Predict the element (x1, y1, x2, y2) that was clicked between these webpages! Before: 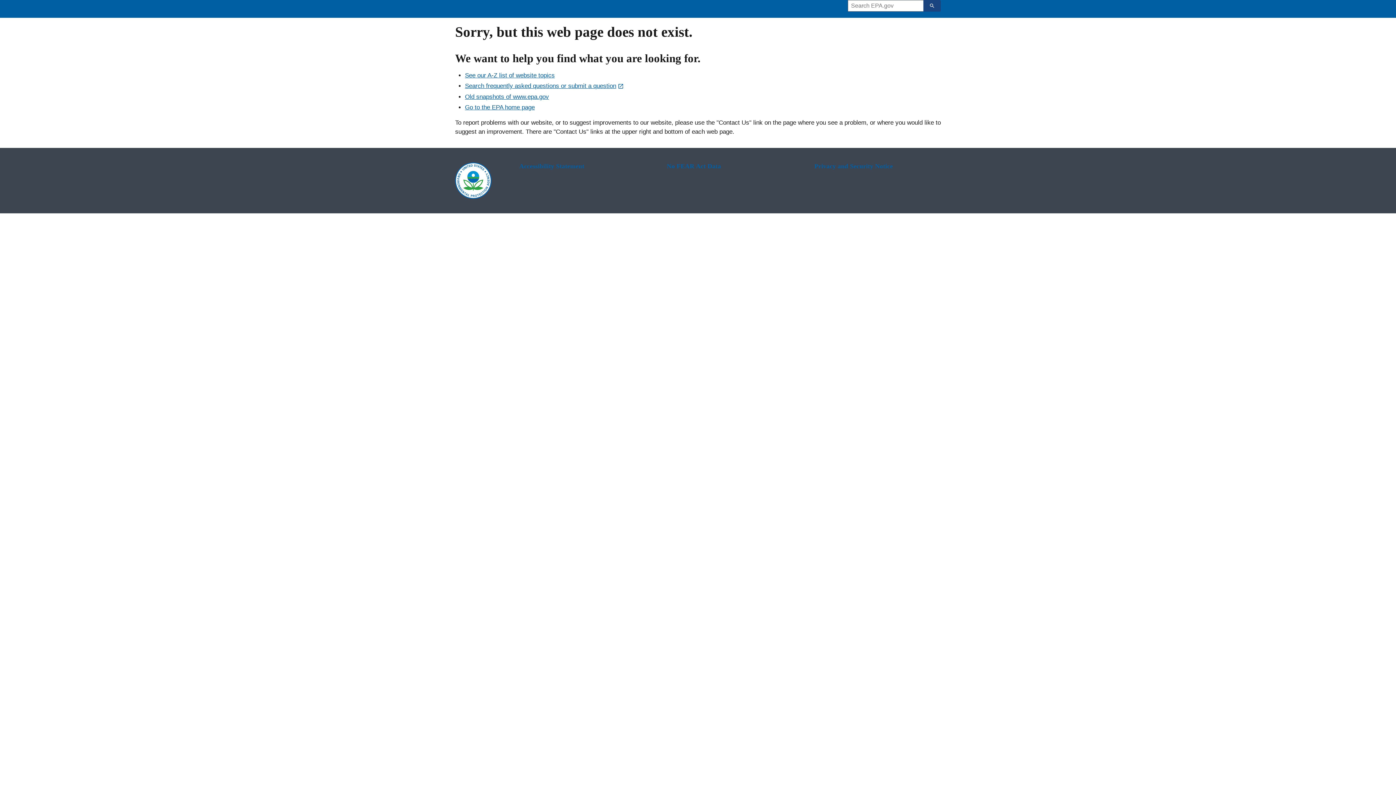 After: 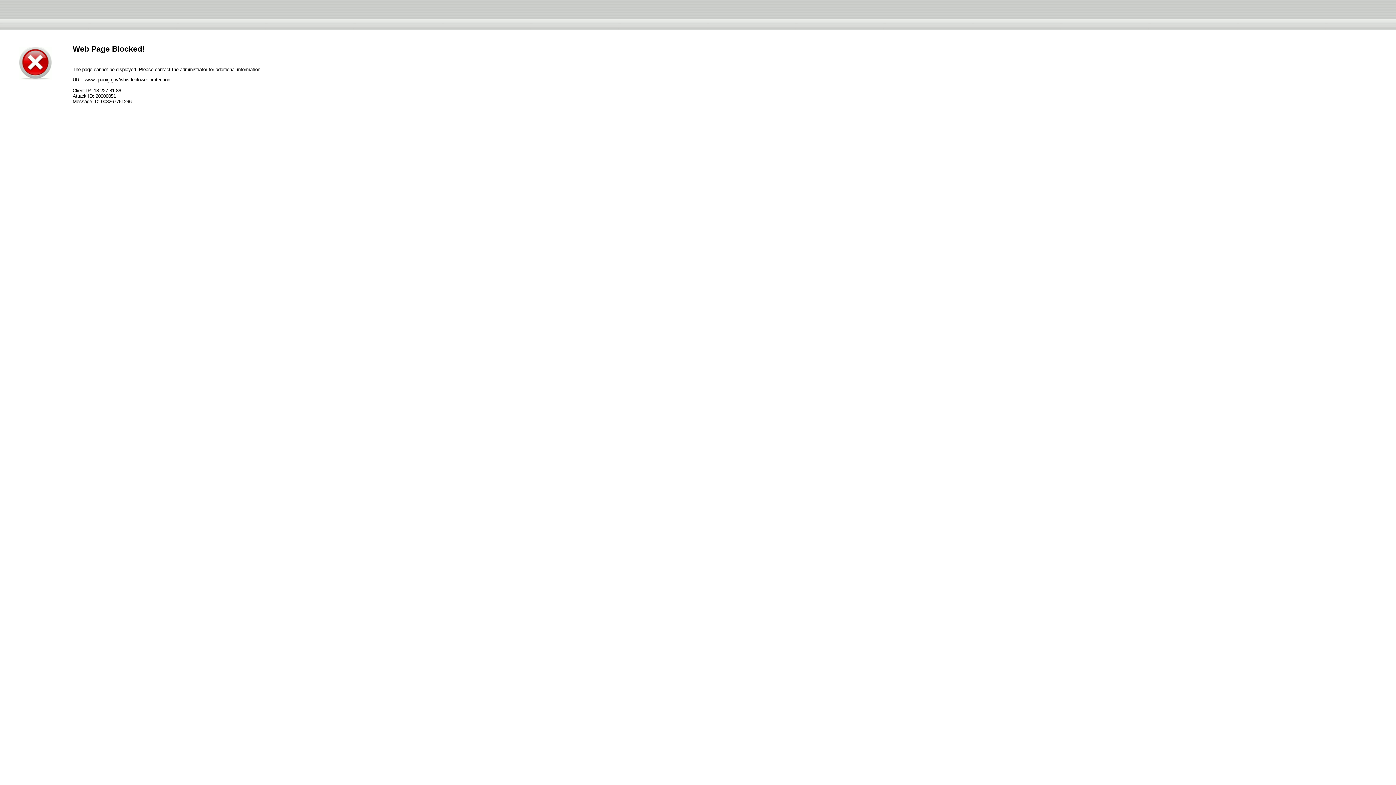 Action: bbox: (666, 162, 793, 170) label: No FEAR Act Data